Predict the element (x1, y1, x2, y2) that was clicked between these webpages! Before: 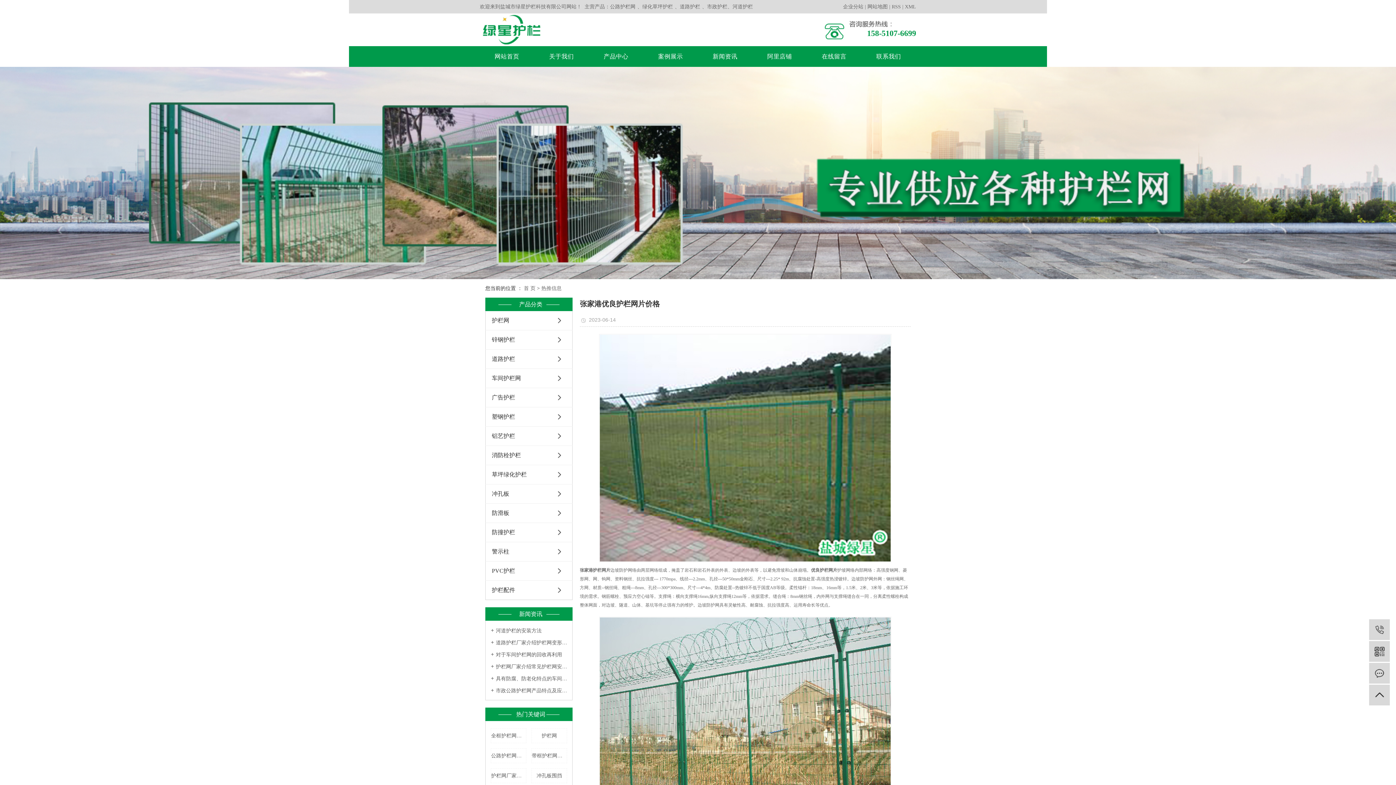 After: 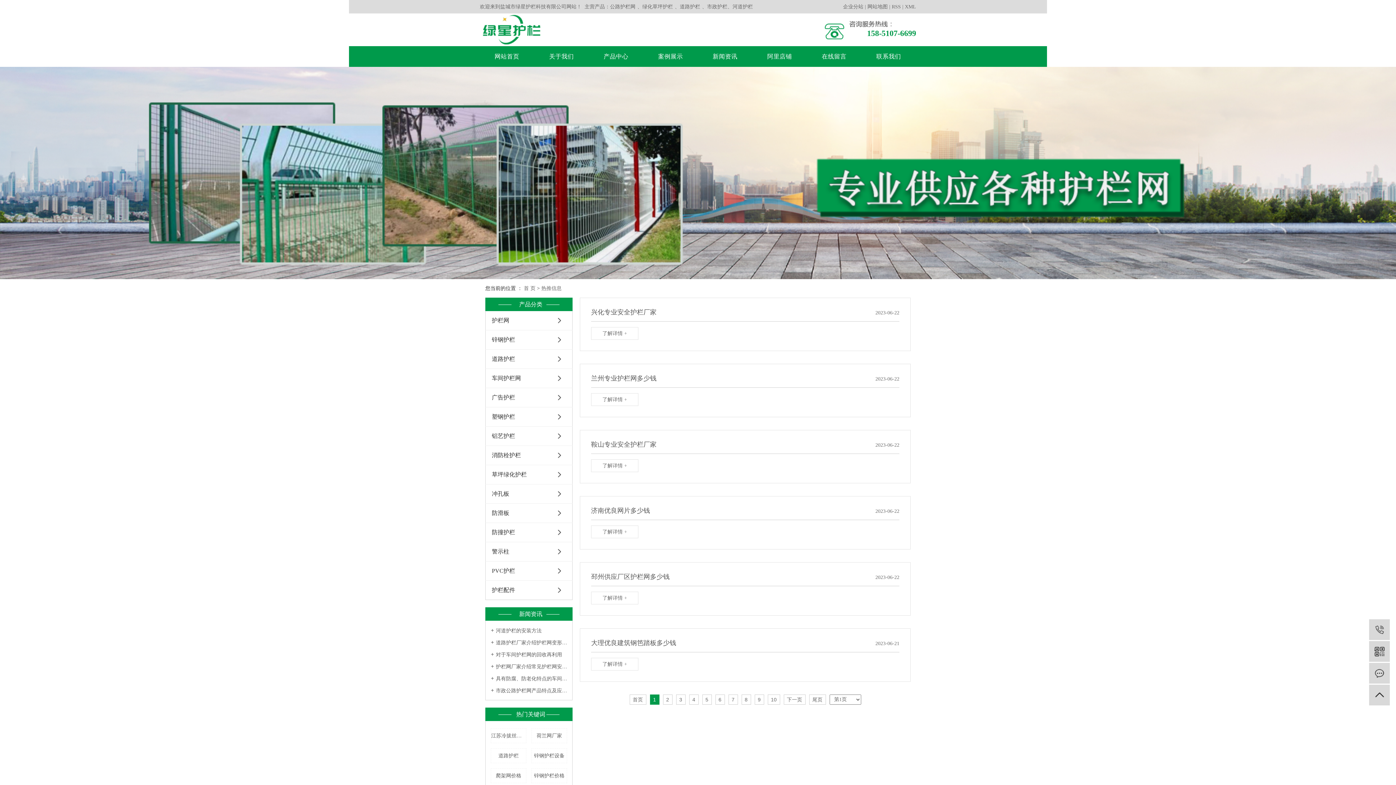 Action: label: 热推信息 bbox: (541, 285, 561, 291)